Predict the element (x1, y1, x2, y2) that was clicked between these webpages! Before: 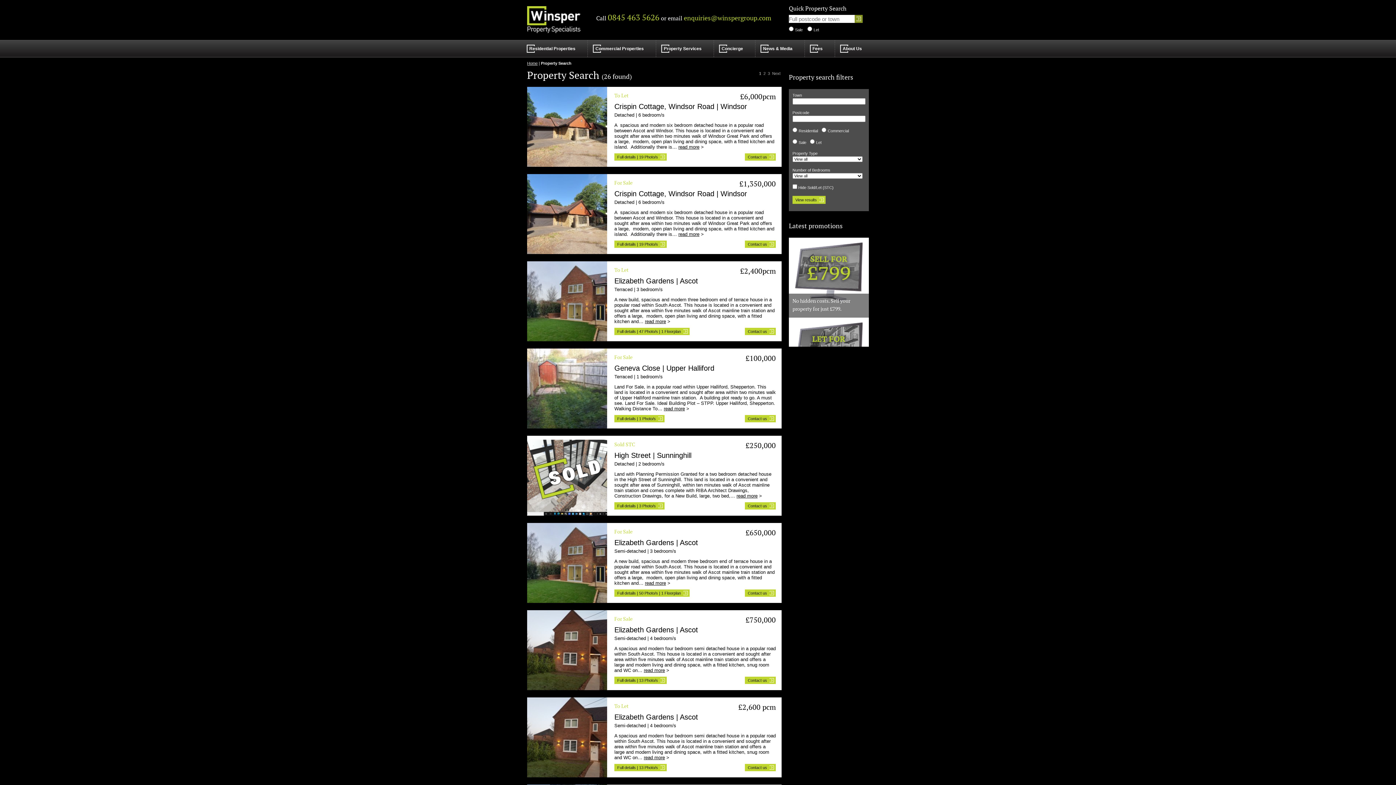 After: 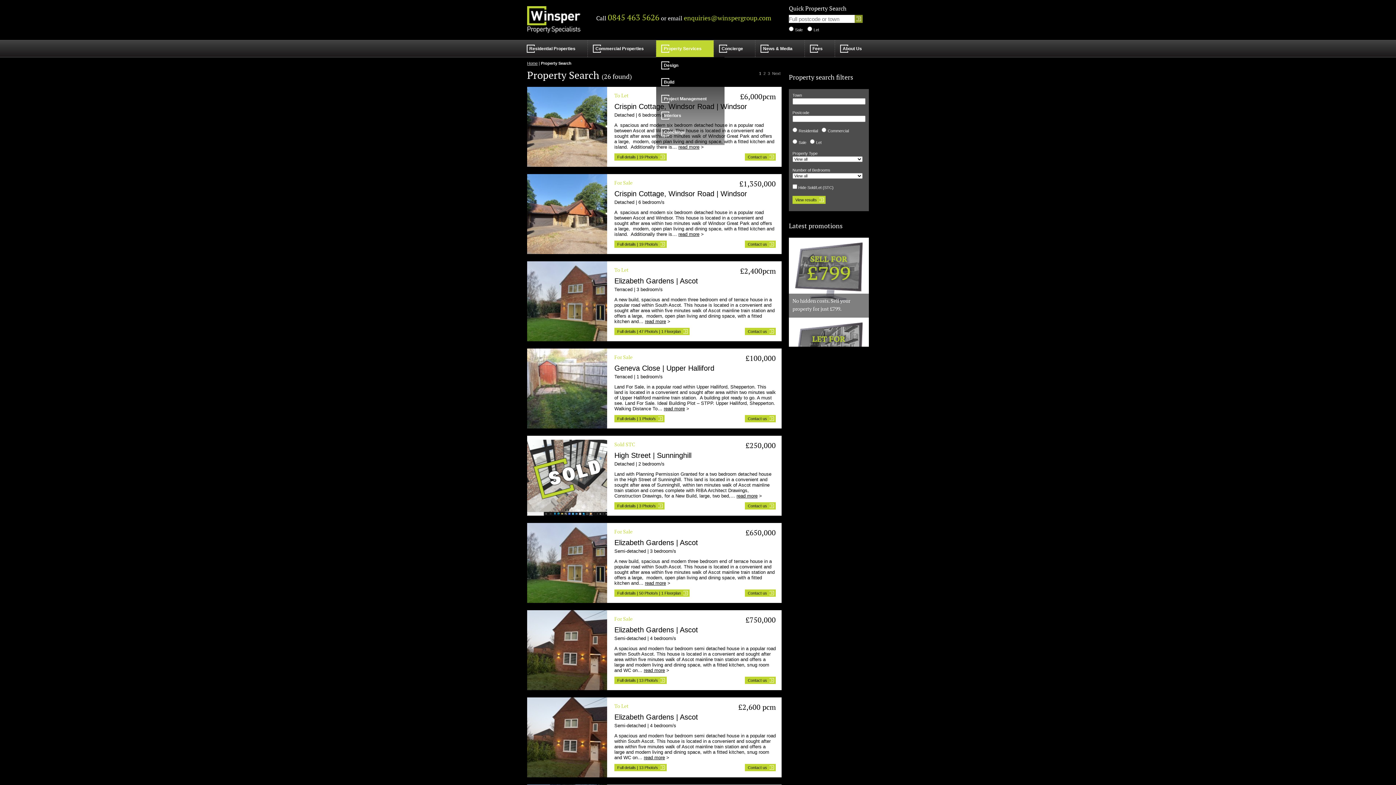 Action: label: Property Services bbox: (656, 40, 713, 57)